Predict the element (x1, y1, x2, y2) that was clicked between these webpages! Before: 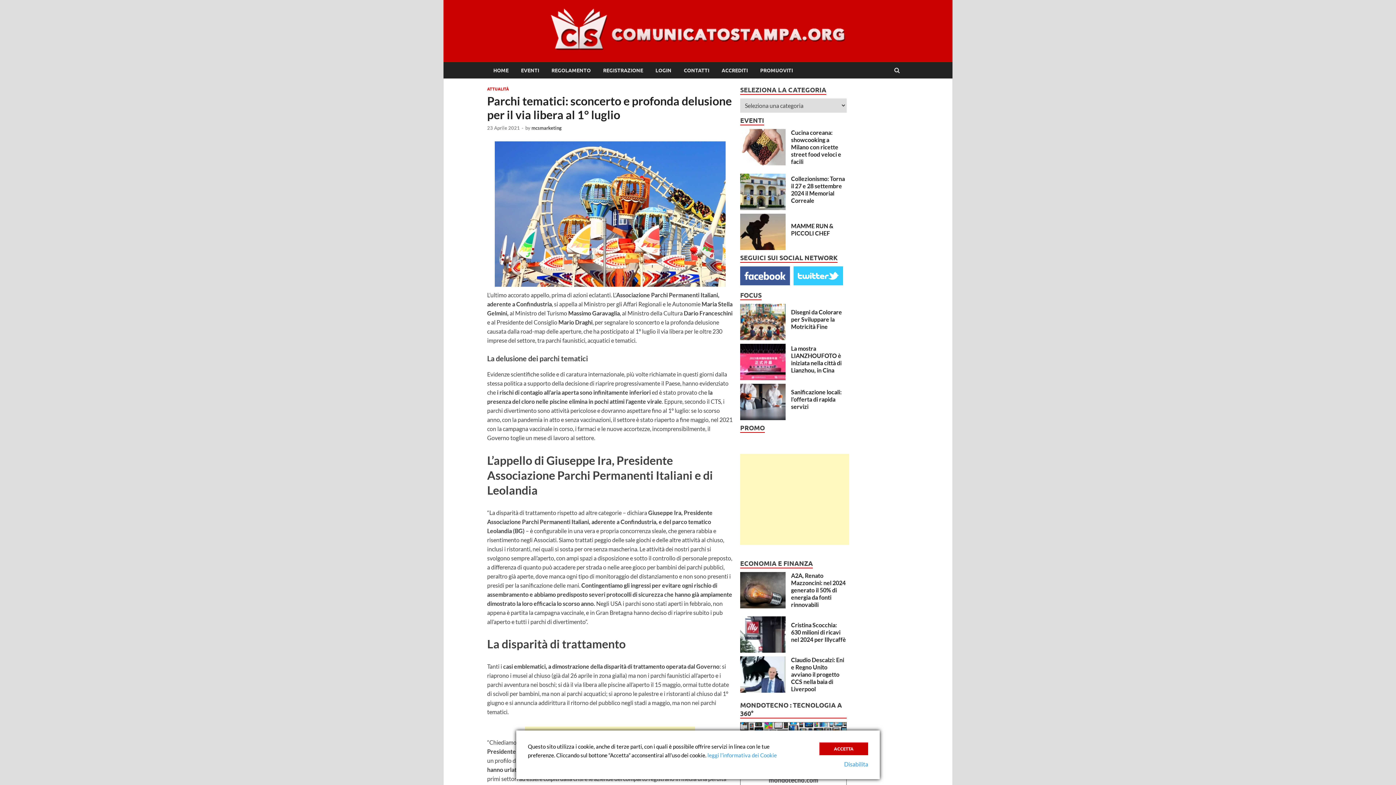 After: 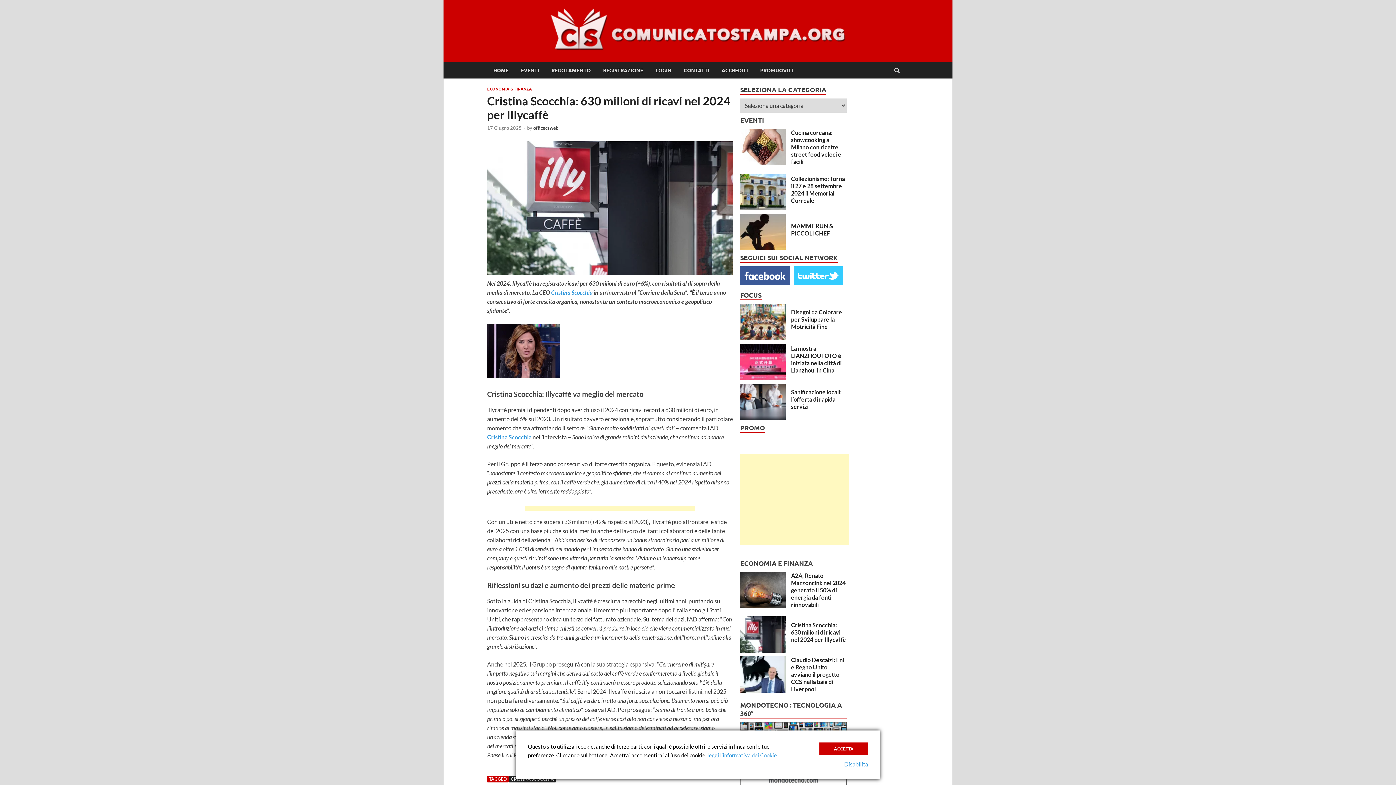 Action: label: Cristina Scocchia: 630 milioni di ricavi nel 2024 per Illycaffè bbox: (791, 621, 846, 643)